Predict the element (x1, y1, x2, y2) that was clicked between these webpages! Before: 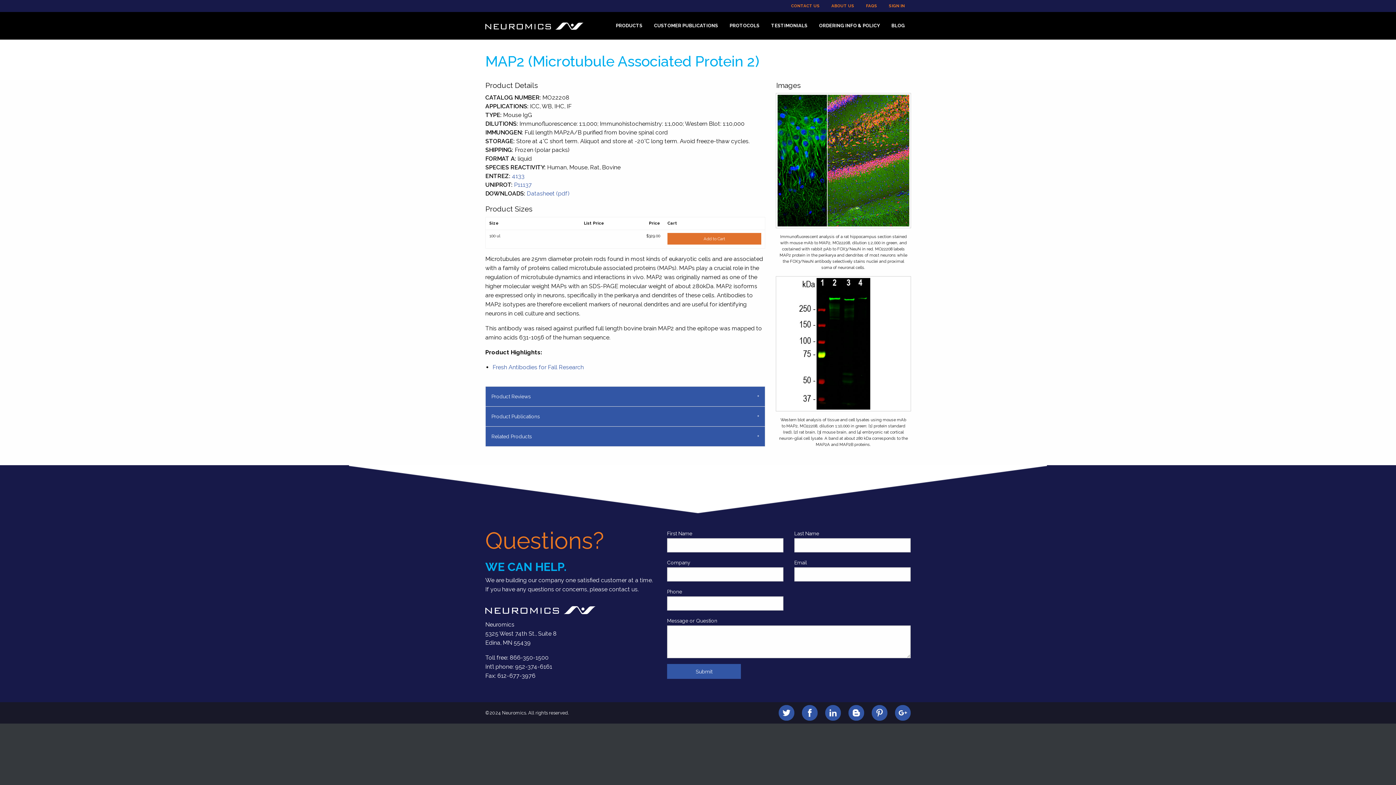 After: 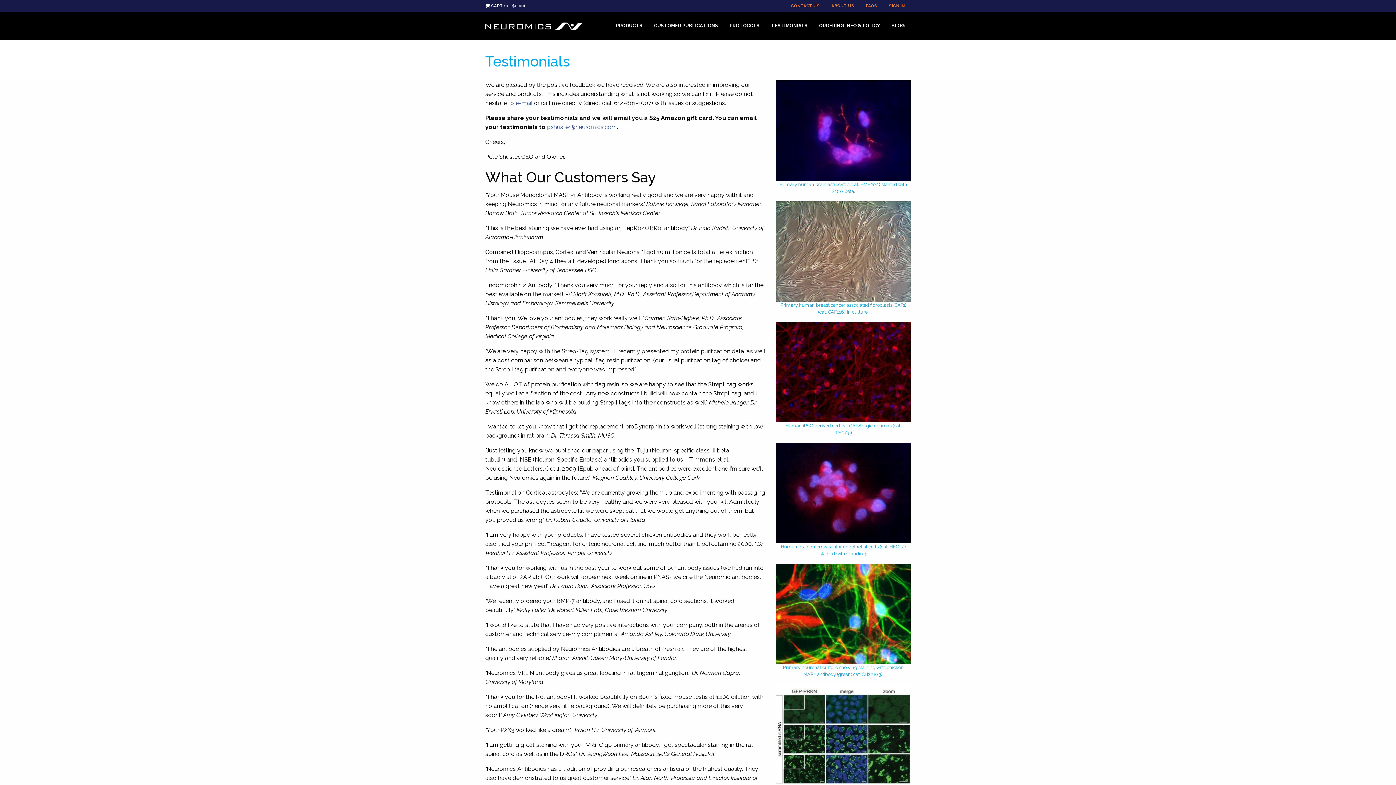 Action: label: TESTIMONIALS bbox: (765, 12, 813, 39)